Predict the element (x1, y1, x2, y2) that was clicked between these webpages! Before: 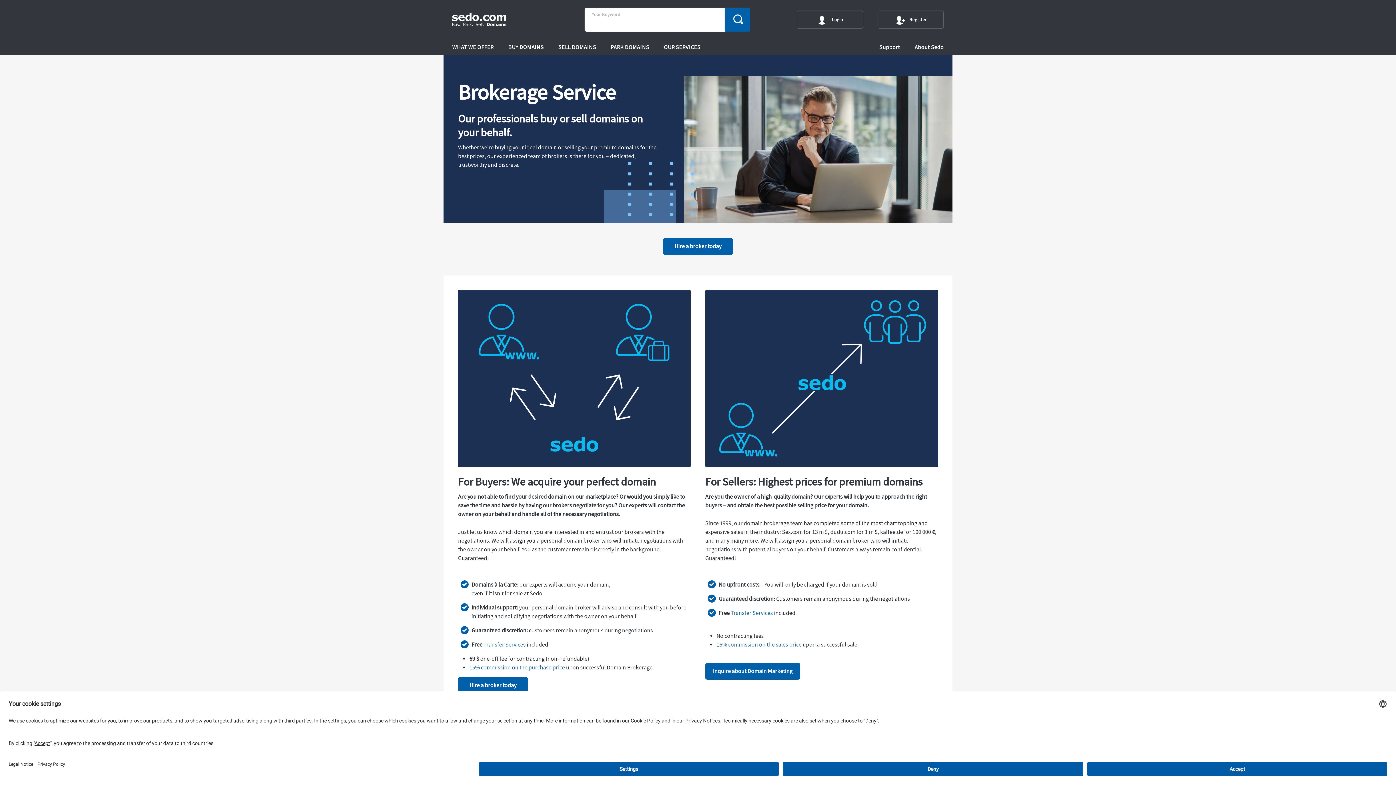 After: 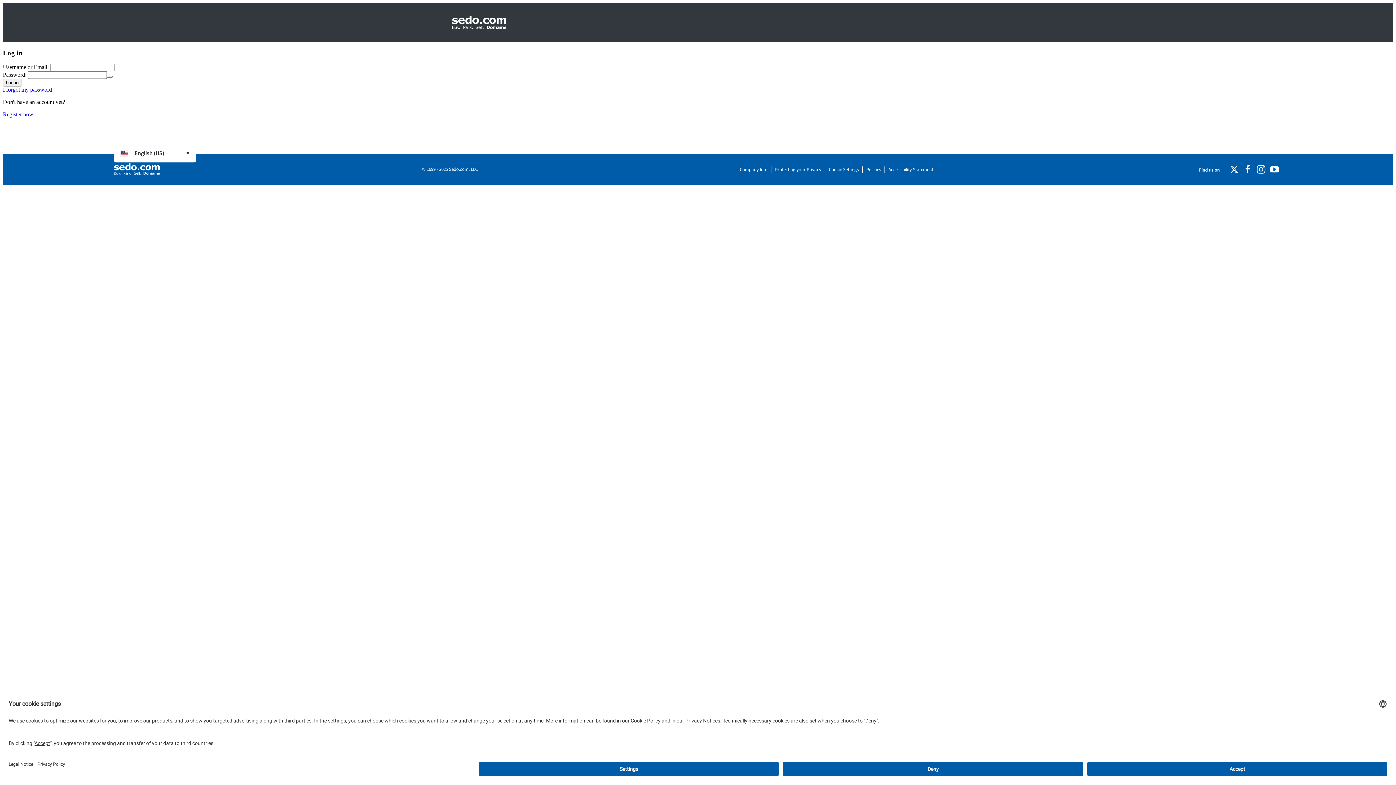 Action: bbox: (705, 663, 800, 680) label: Inquire about Domain Marketing